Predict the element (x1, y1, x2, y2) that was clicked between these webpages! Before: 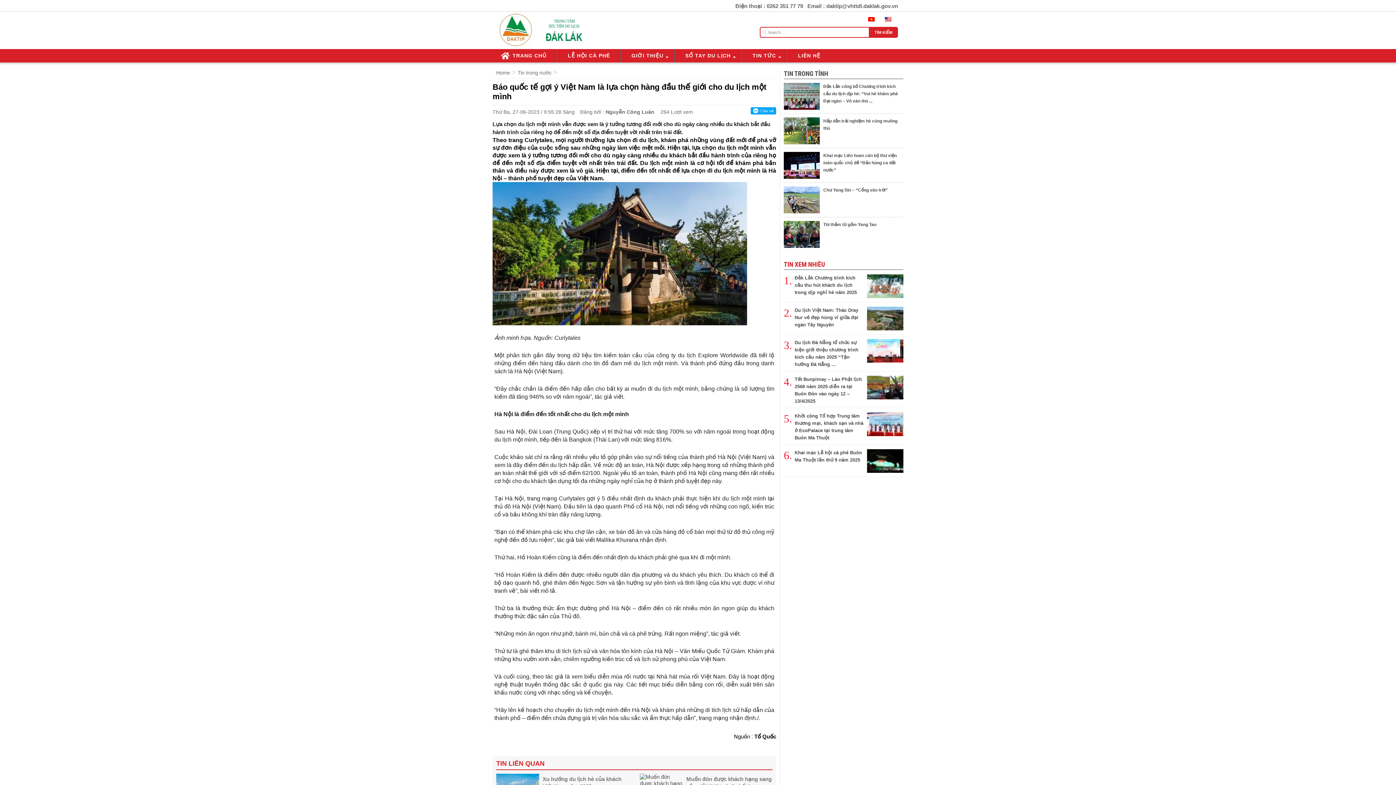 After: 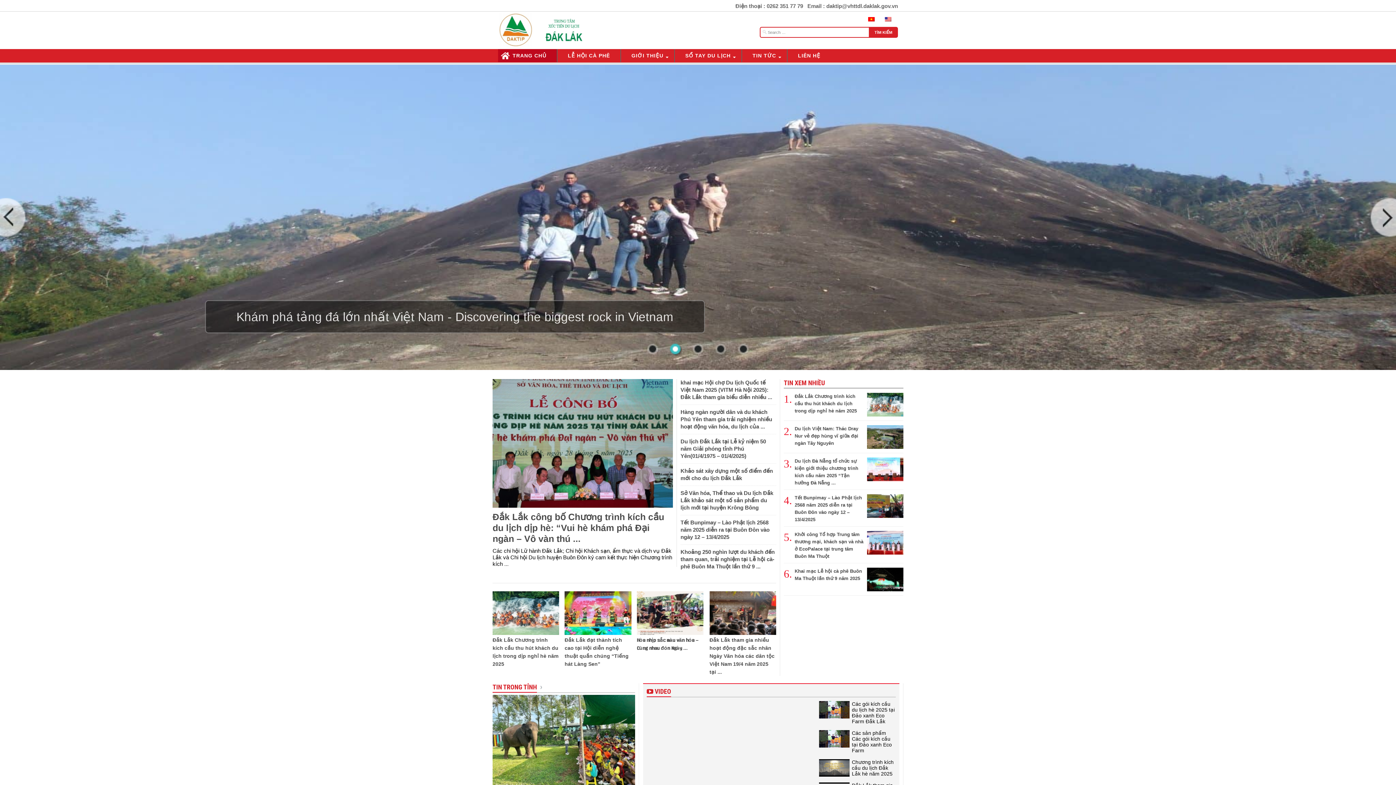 Action: bbox: (498, 42, 595, 49)